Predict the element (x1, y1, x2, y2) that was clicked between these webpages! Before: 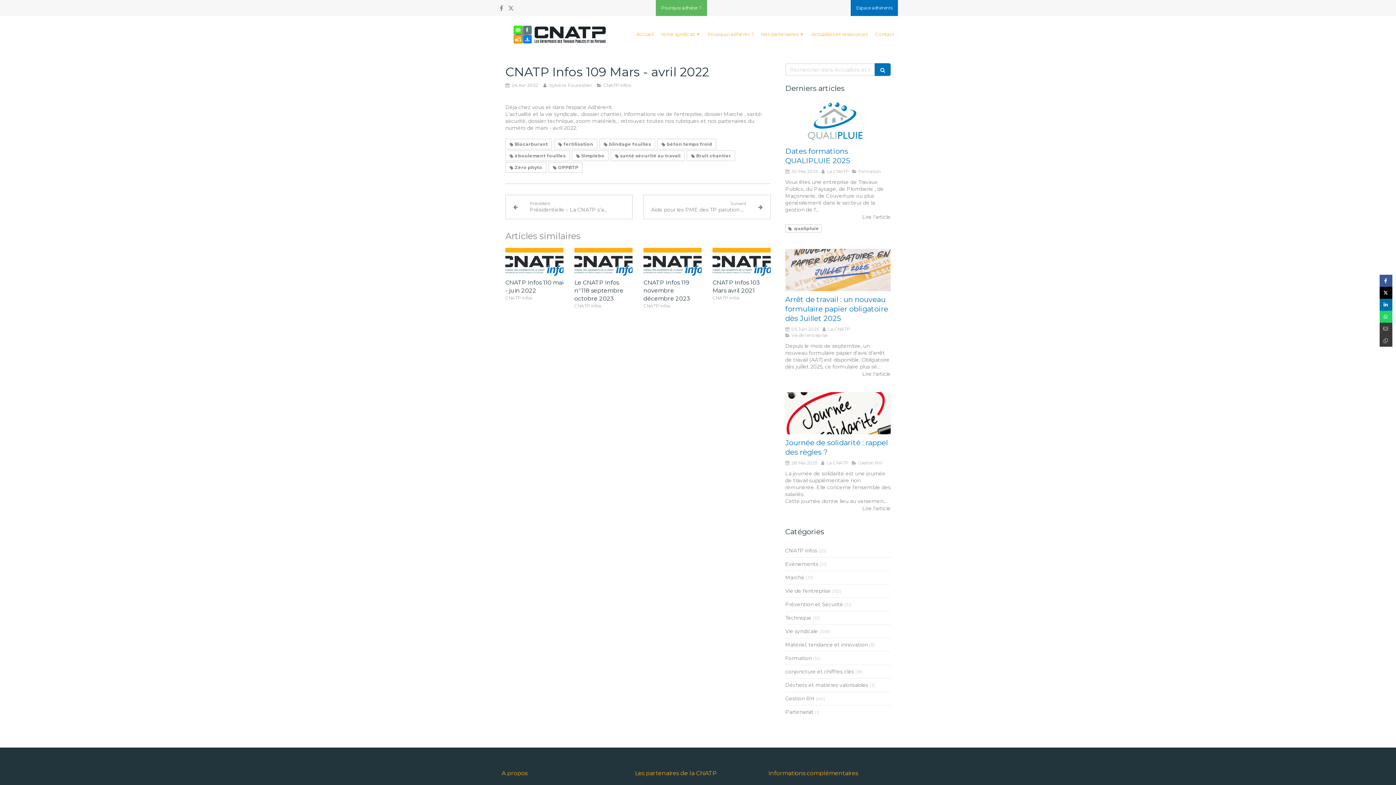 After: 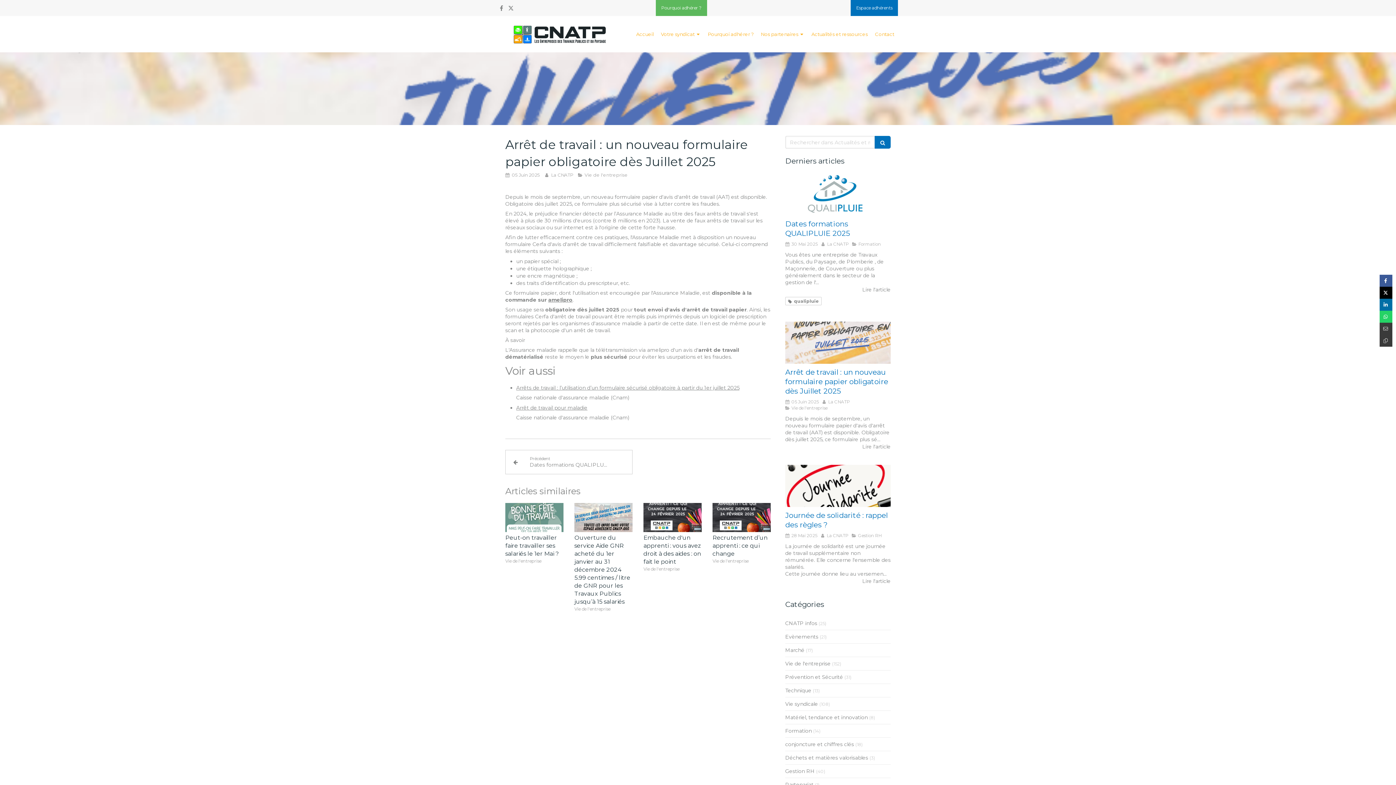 Action: bbox: (862, 370, 890, 377) label: Lire l'article